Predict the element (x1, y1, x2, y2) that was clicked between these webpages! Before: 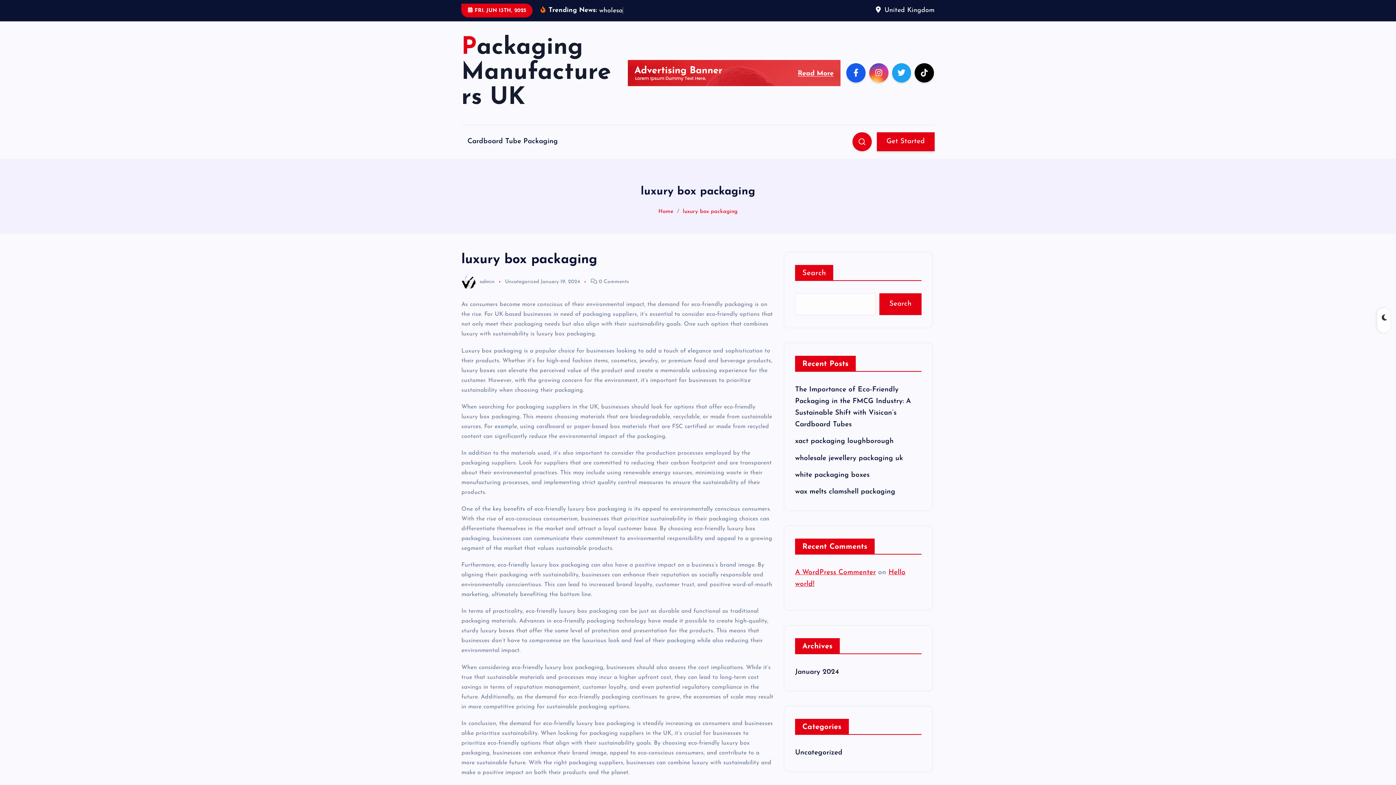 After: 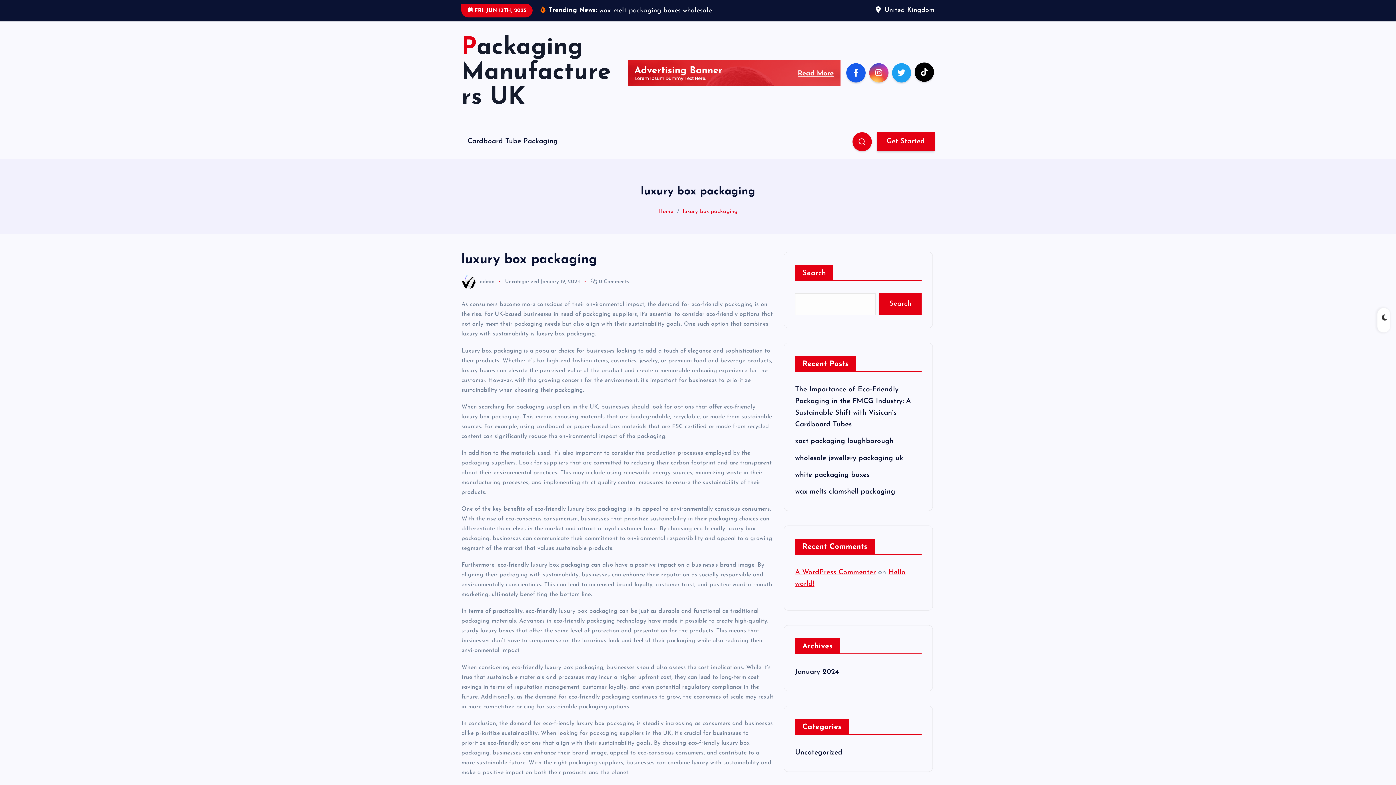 Action: bbox: (914, 85, 934, 104)